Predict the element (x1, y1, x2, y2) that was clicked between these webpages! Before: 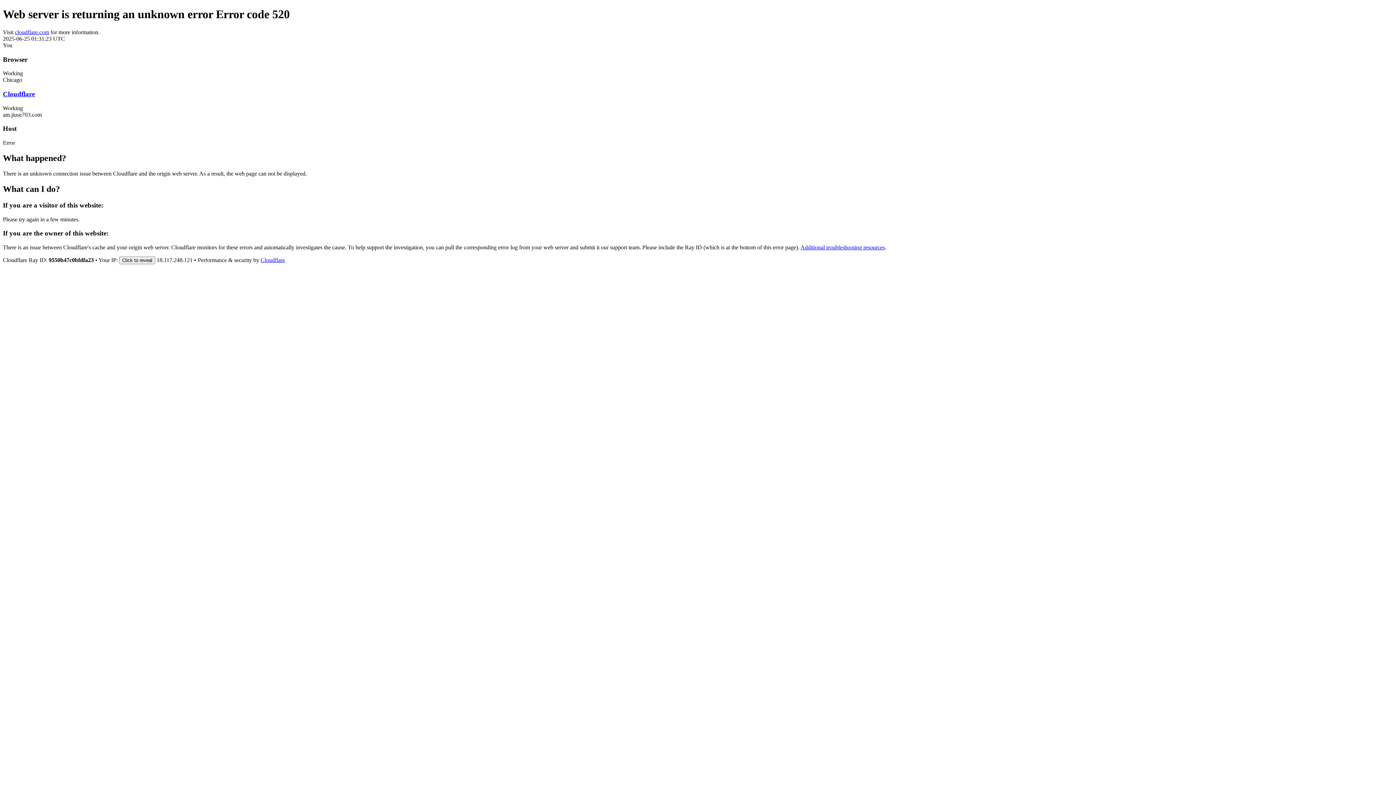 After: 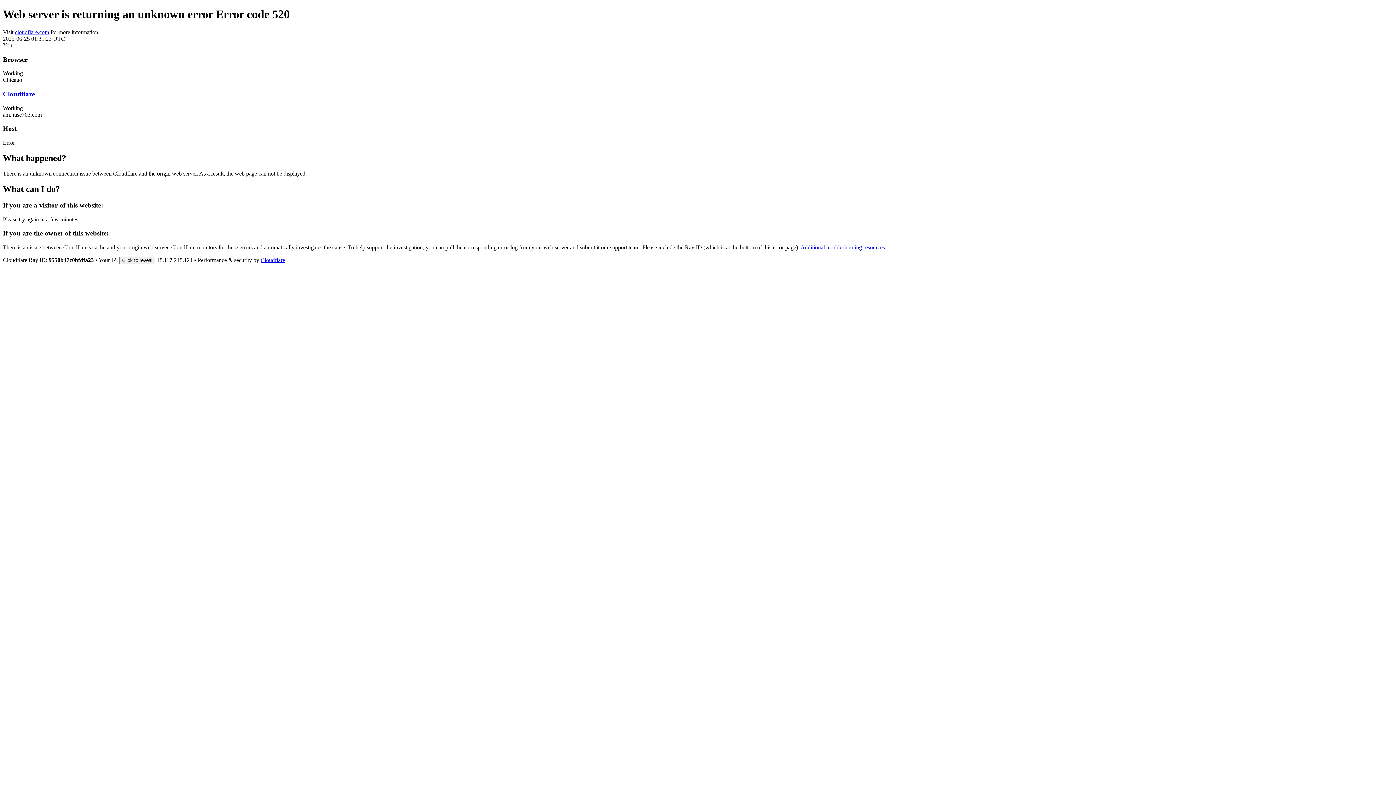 Action: bbox: (260, 257, 285, 263) label: Cloudflare